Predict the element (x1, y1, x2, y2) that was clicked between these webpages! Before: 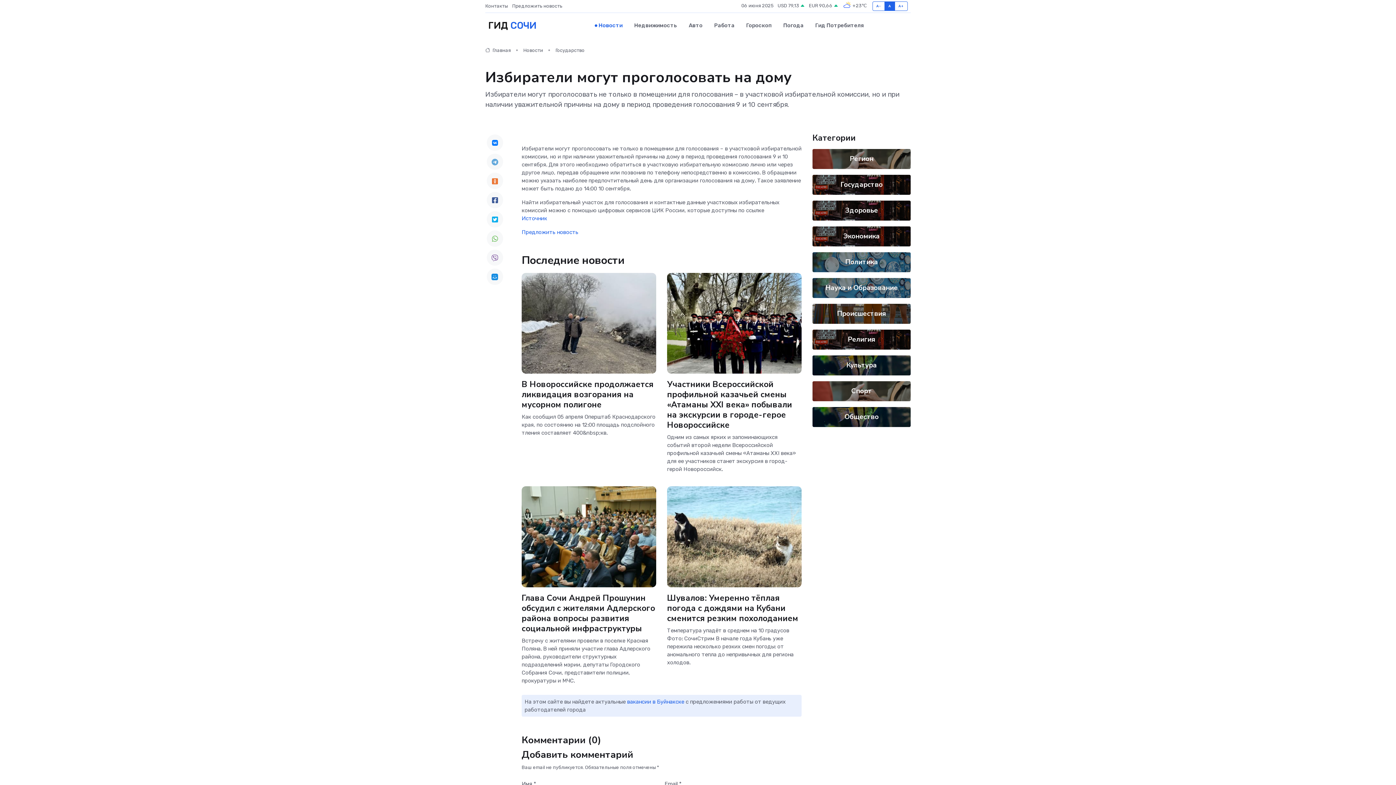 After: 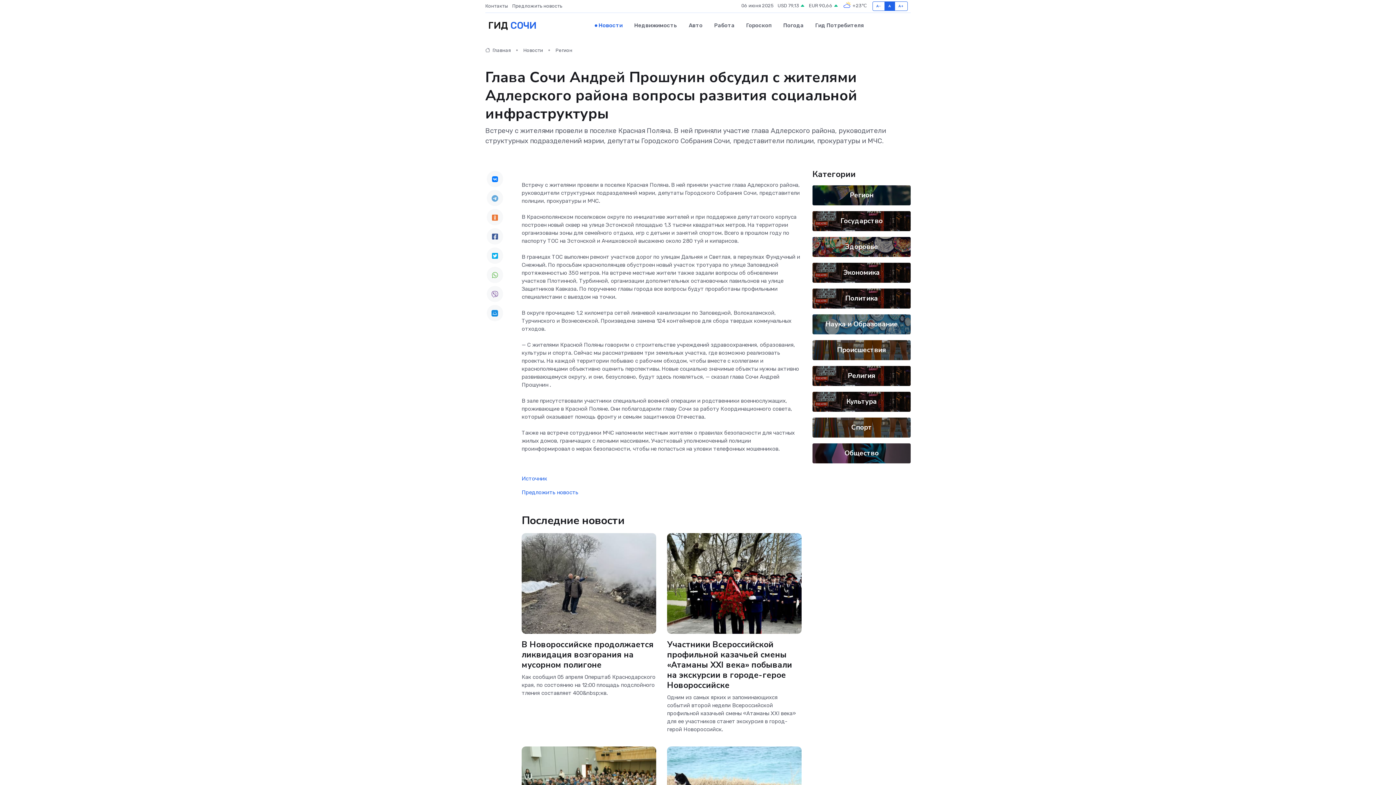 Action: bbox: (521, 592, 655, 634) label: Глава Сочи Андрей Прошунин обсудил с жителями Адлерского района вопросы развития социальной инфраструктуры